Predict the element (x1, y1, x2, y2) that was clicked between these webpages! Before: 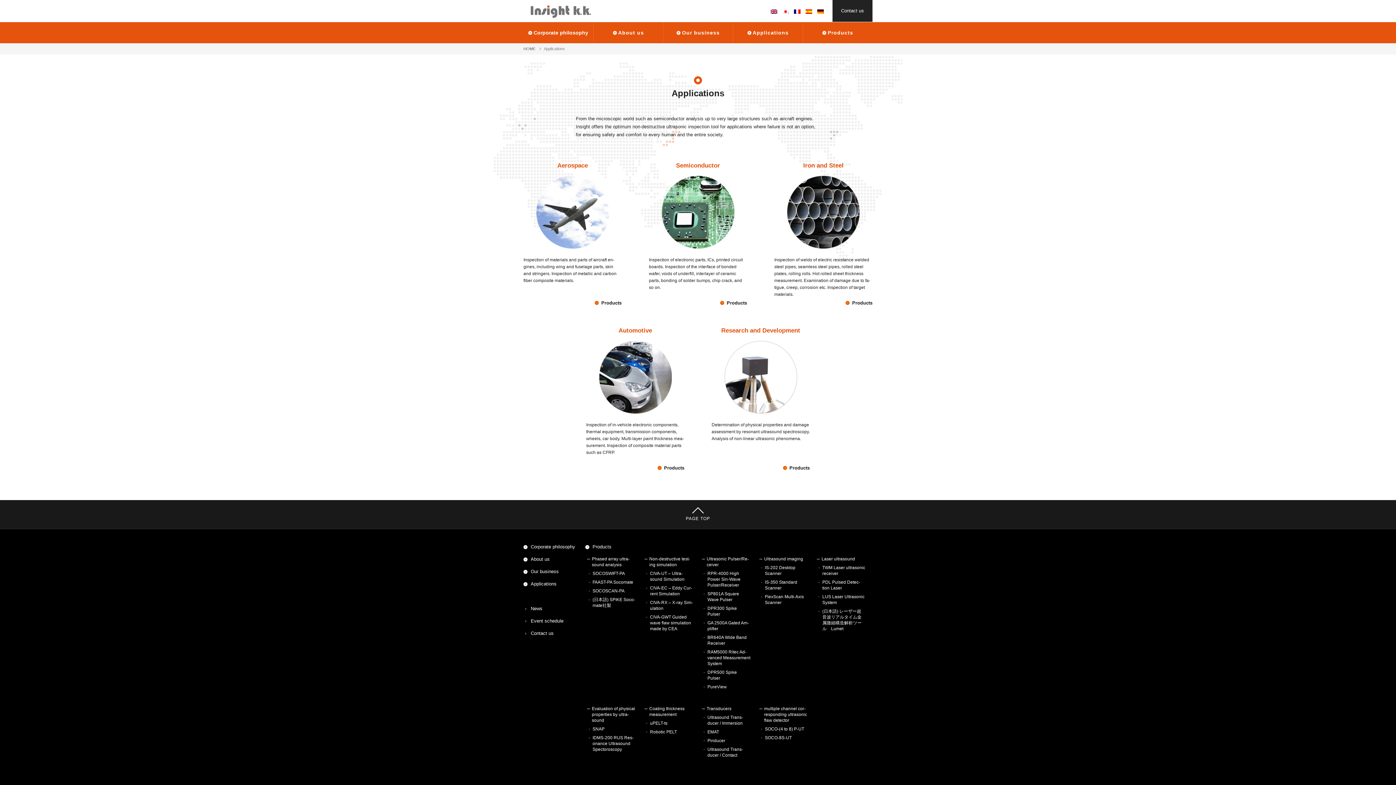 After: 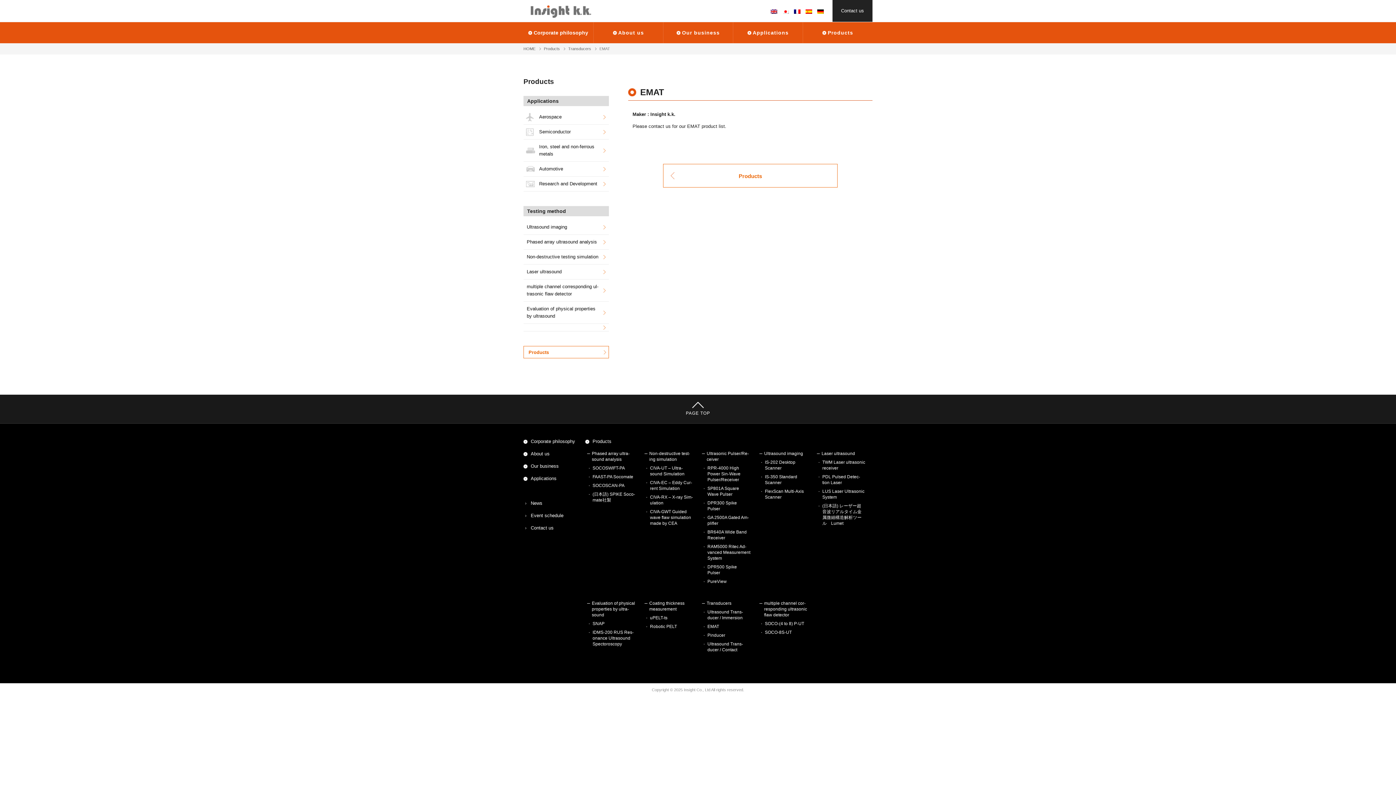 Action: bbox: (707, 729, 719, 734) label: EMAT